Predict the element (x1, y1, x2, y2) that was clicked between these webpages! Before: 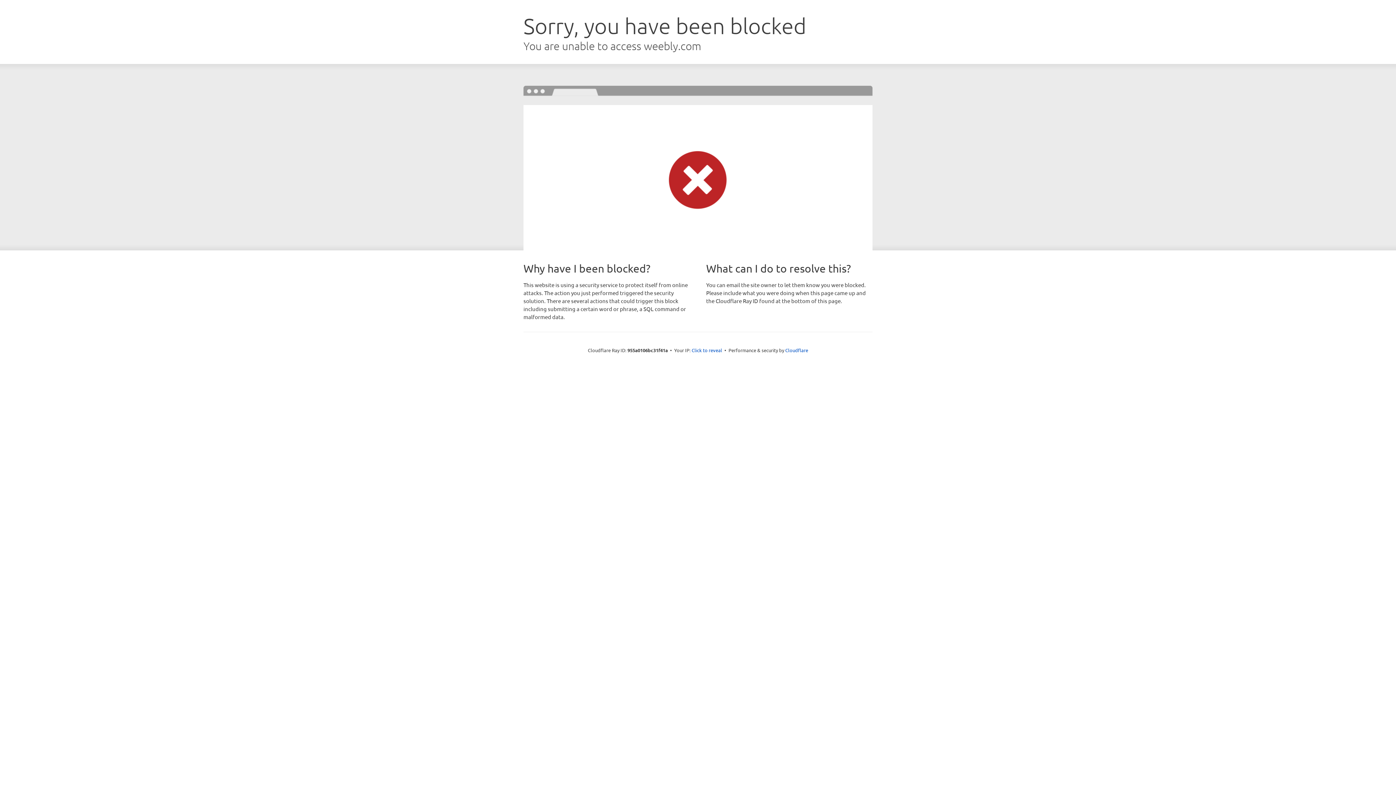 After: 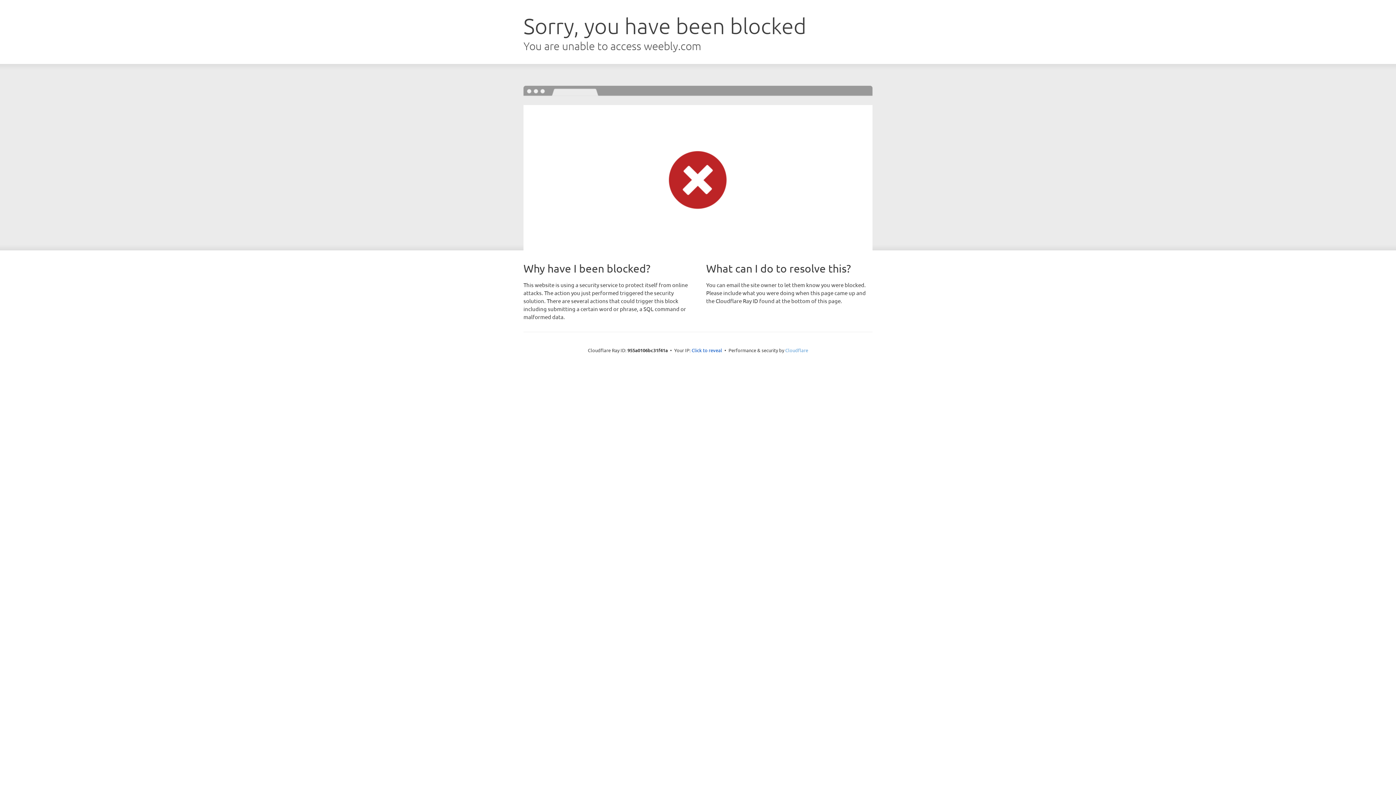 Action: bbox: (785, 347, 808, 353) label: Cloudflare